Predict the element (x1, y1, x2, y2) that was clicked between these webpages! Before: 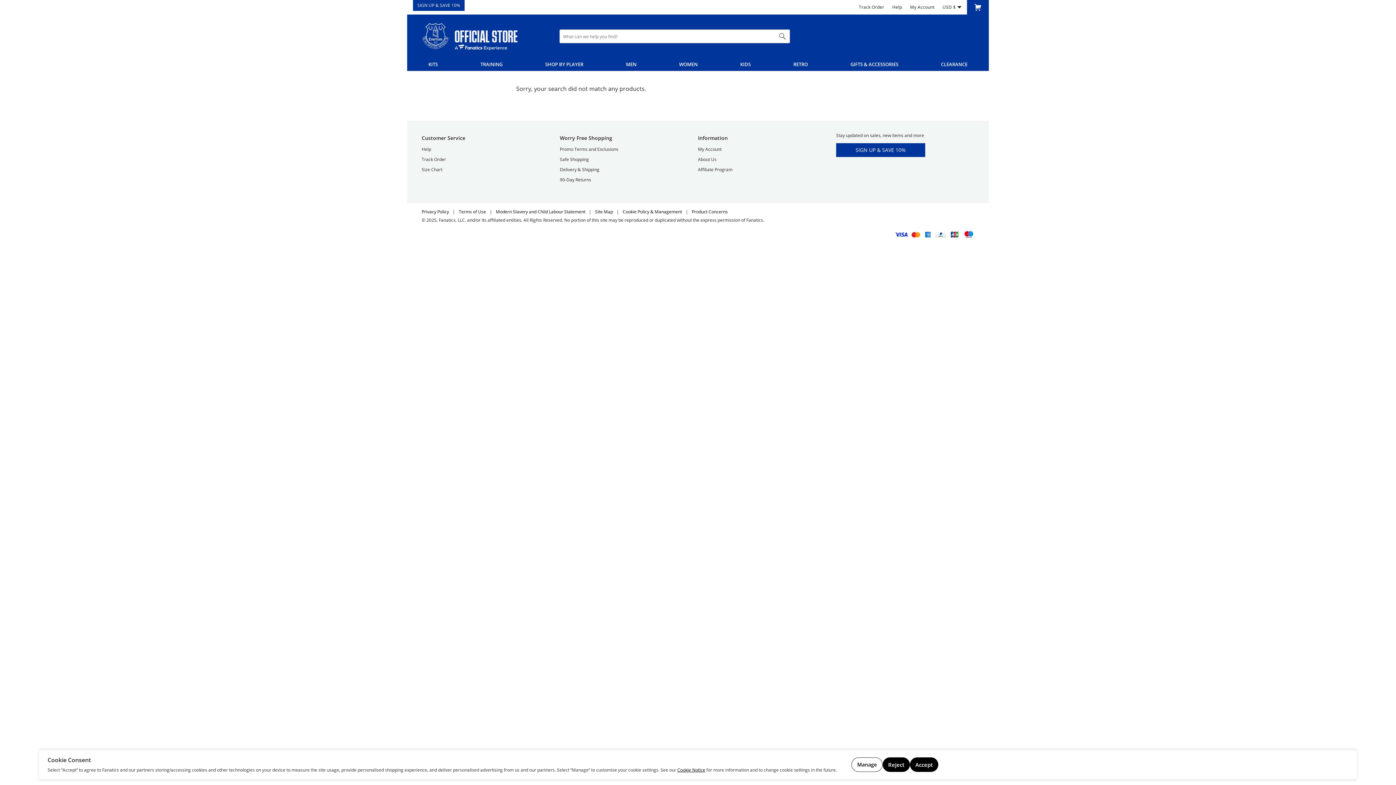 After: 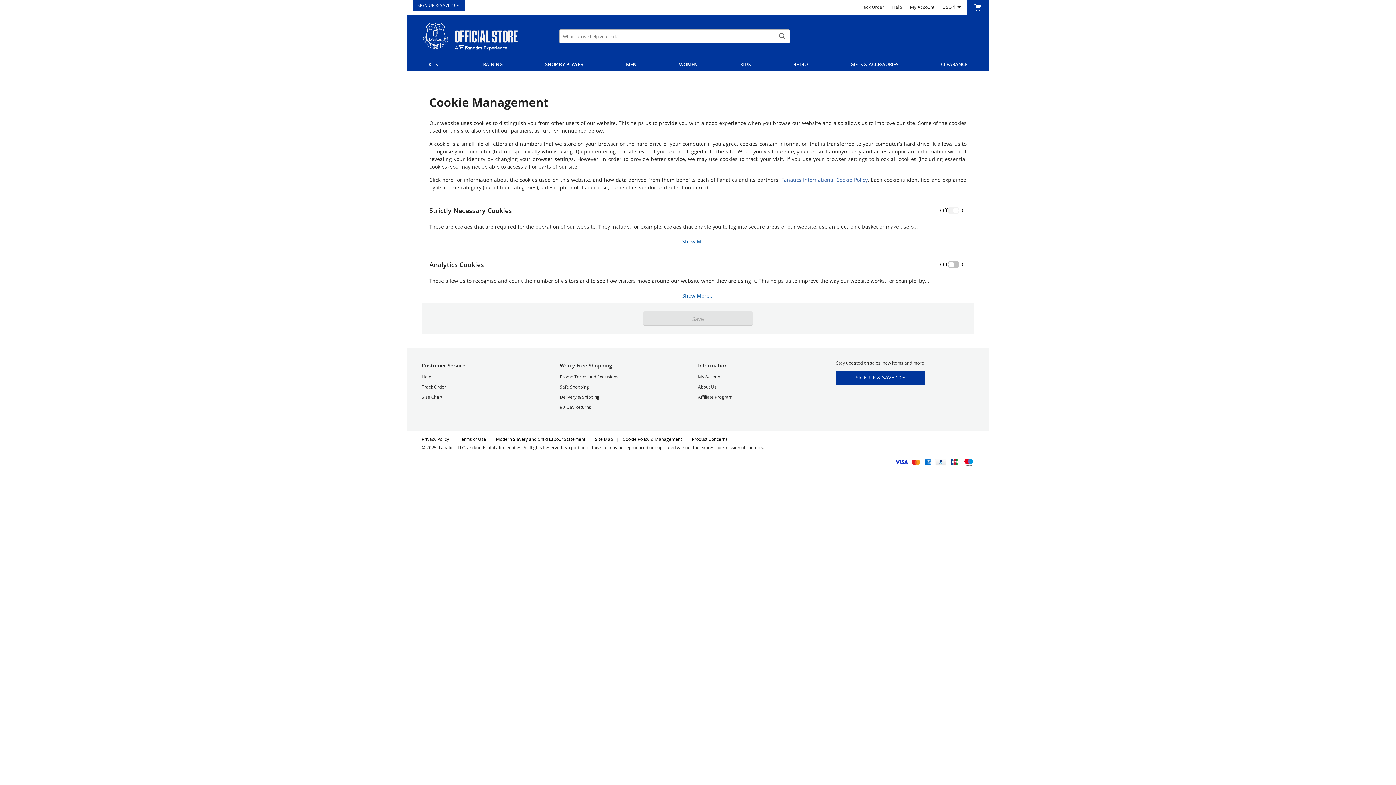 Action: bbox: (677, 767, 705, 773) label: Cookie Notice